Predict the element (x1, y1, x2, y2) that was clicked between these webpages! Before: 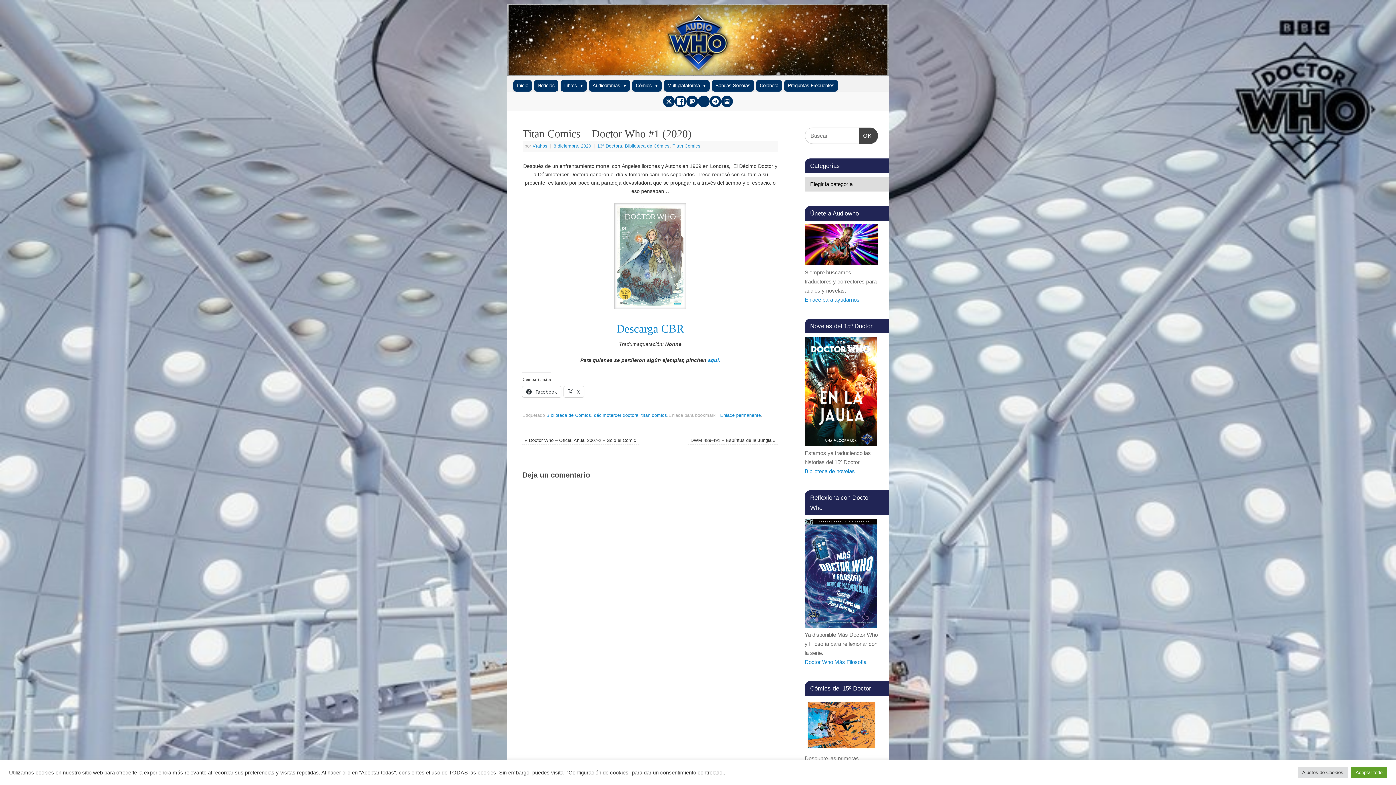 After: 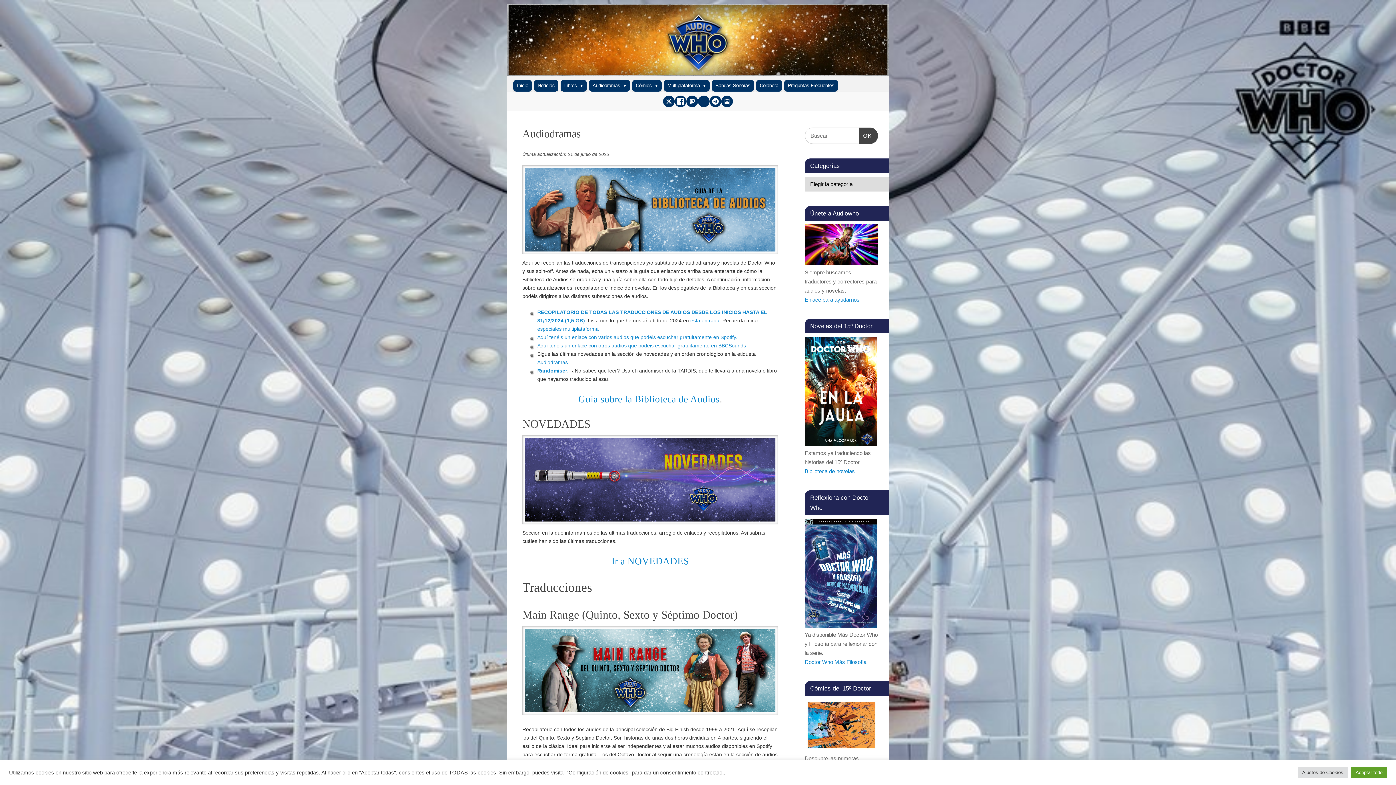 Action: bbox: (589, 80, 630, 91) label: Audiodramas